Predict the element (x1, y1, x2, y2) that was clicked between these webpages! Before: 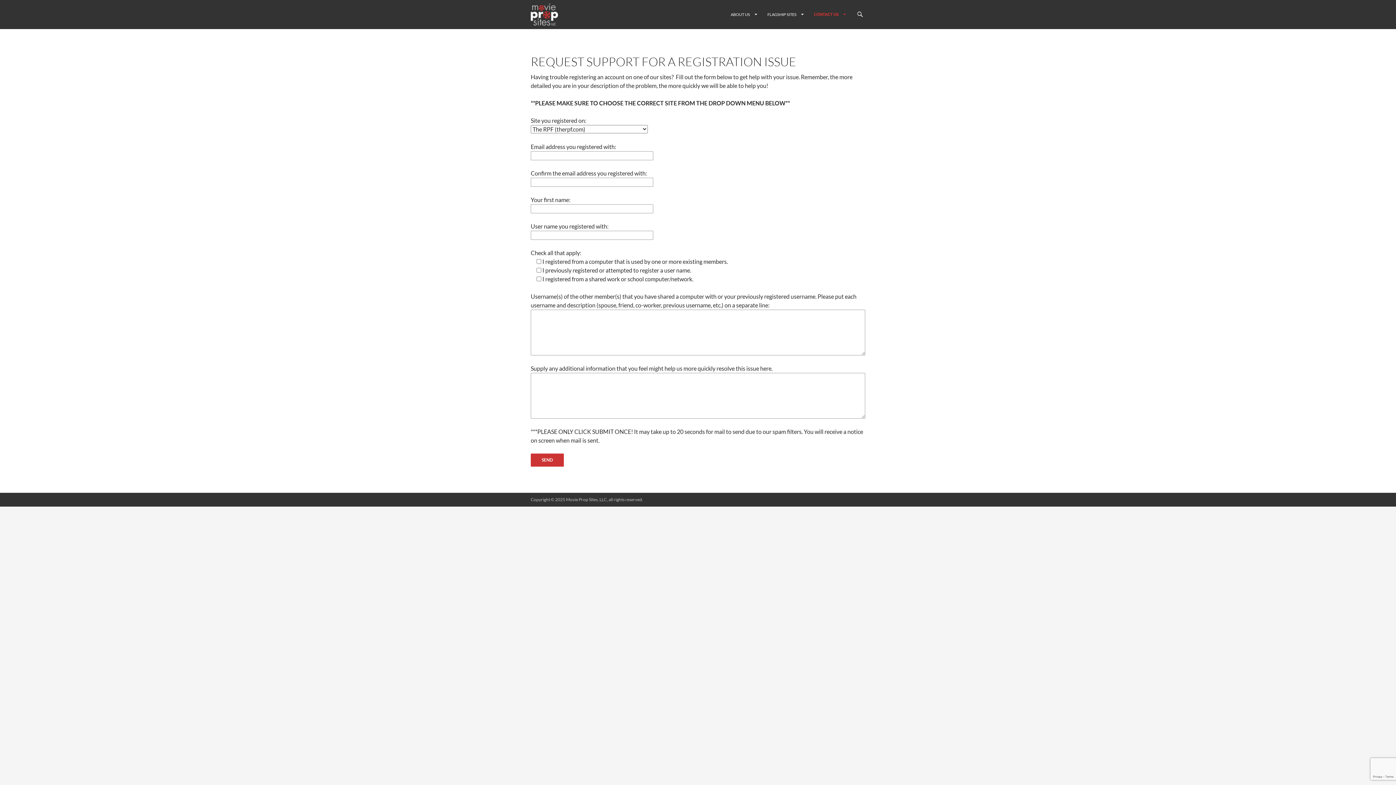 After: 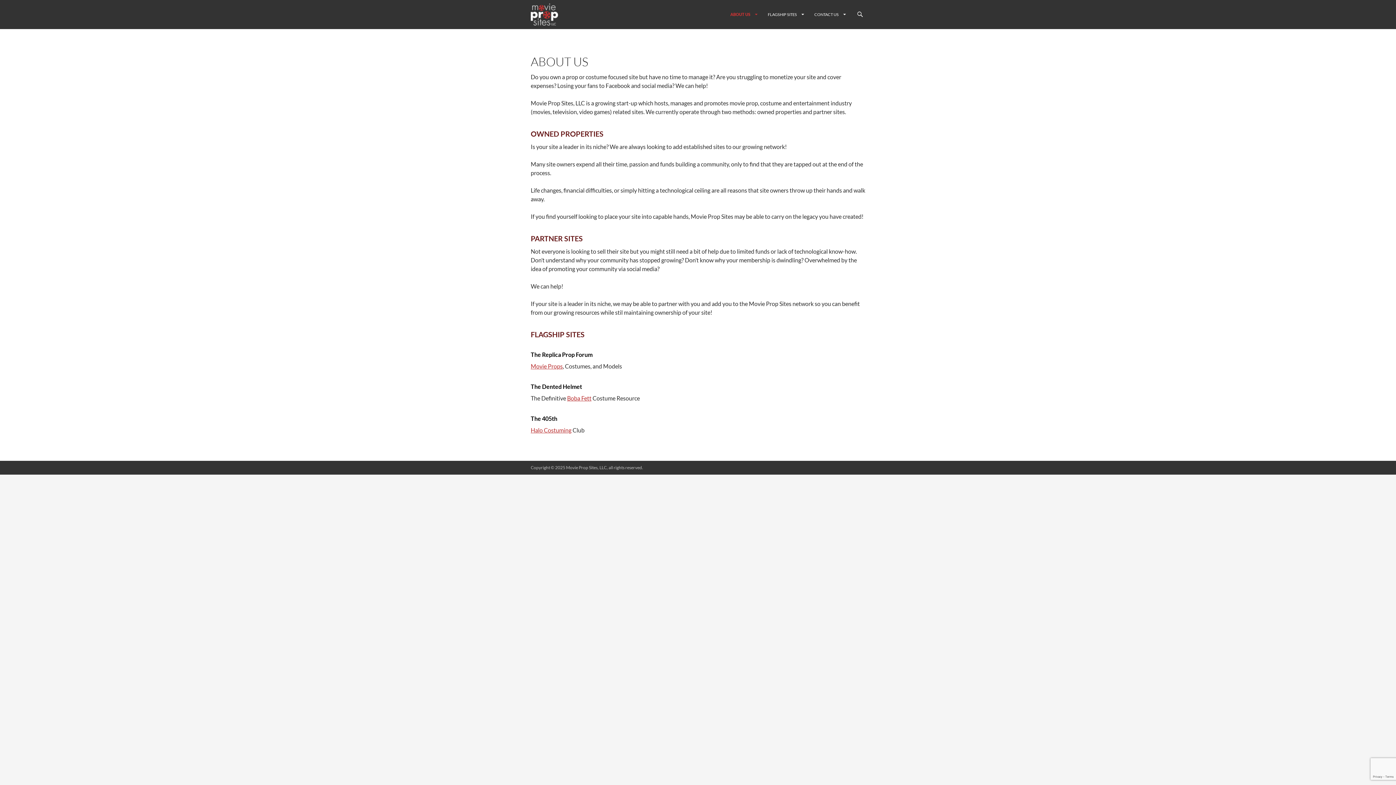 Action: label: ABOUT US bbox: (726, 9, 762, 29)